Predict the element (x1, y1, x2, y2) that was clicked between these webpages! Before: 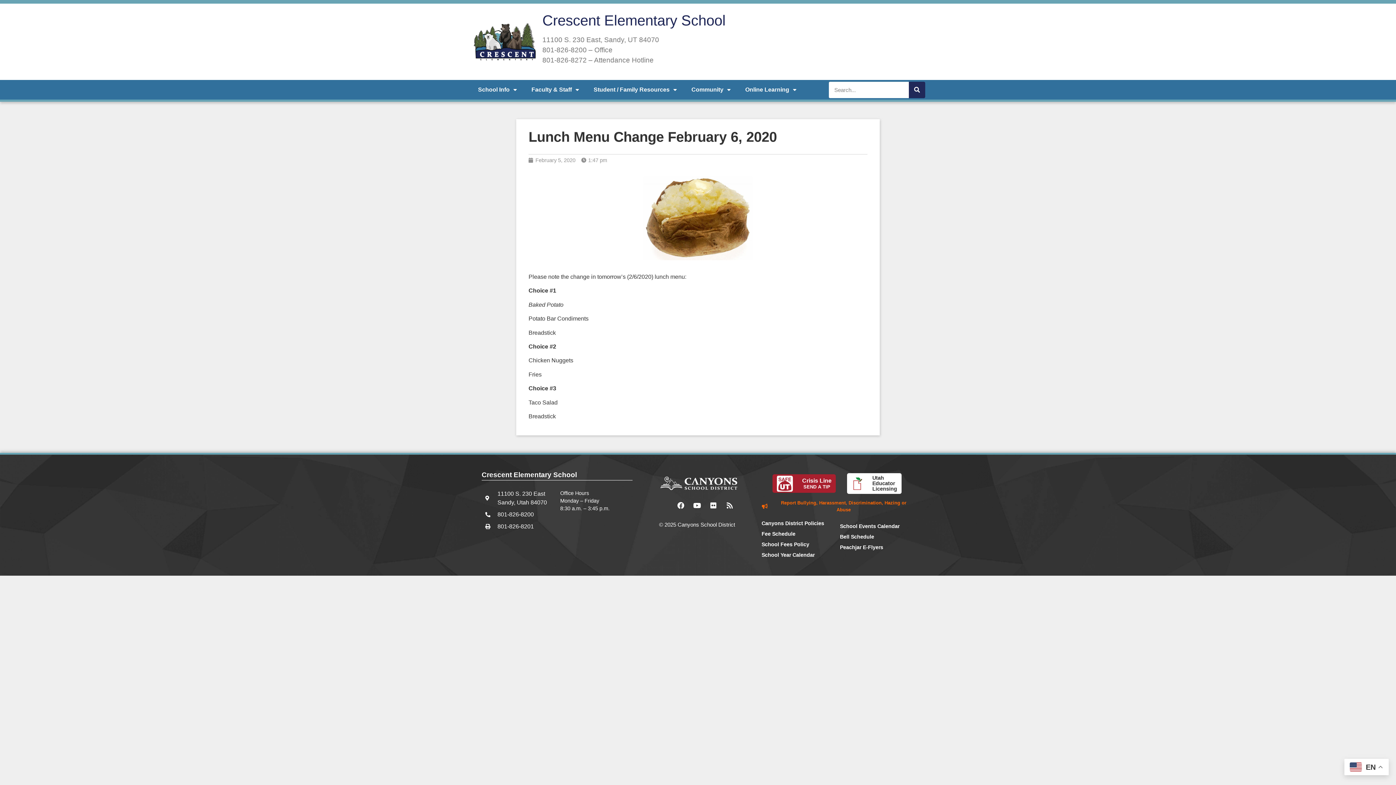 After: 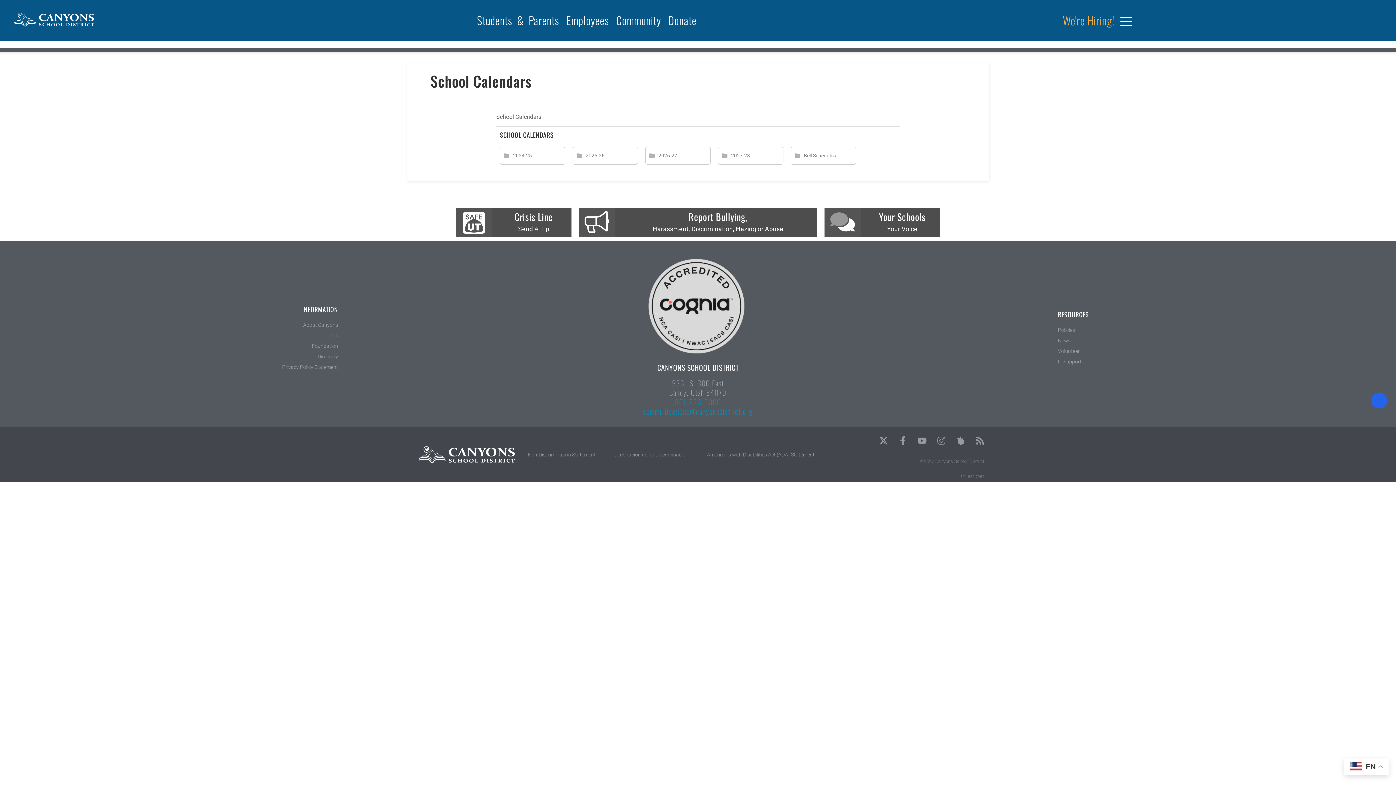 Action: bbox: (761, 551, 834, 559) label: School Year Calendar